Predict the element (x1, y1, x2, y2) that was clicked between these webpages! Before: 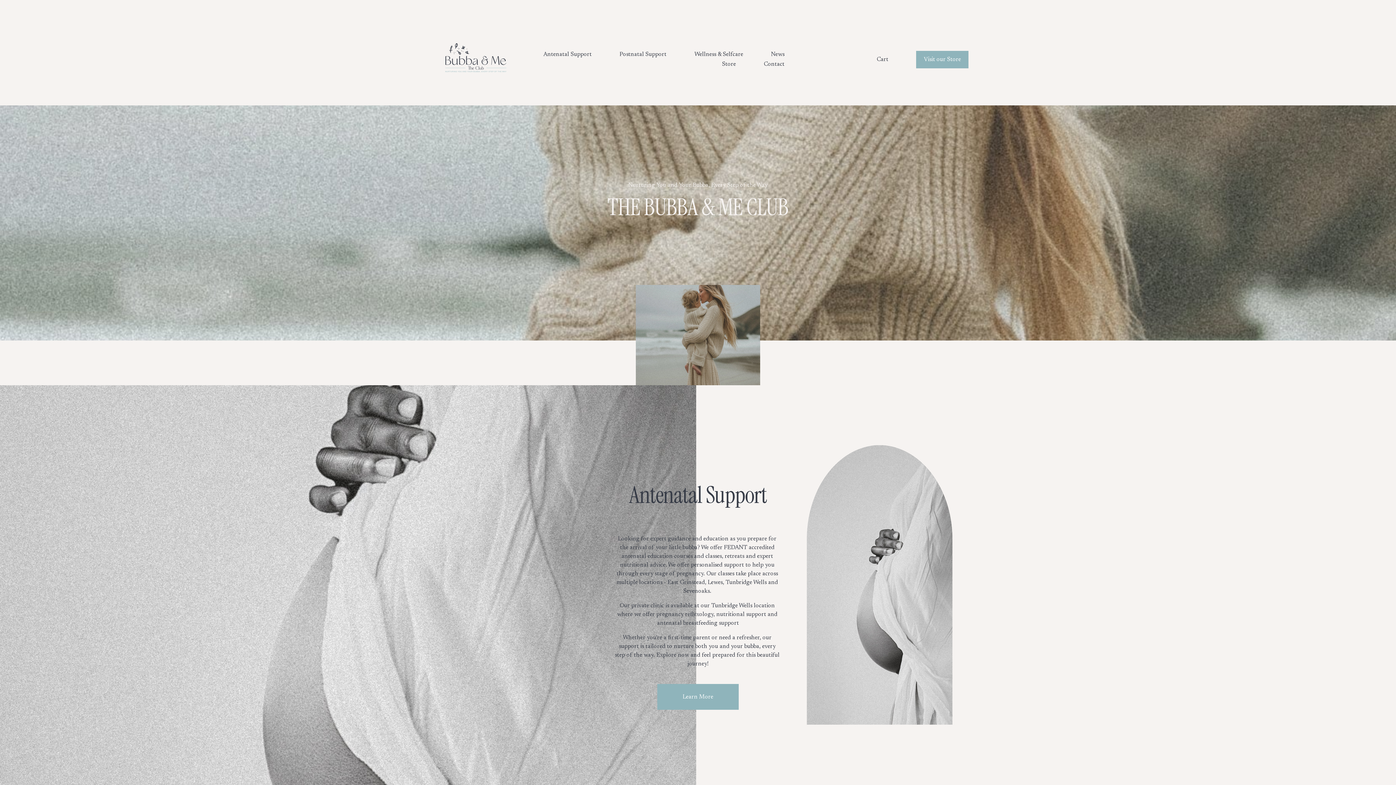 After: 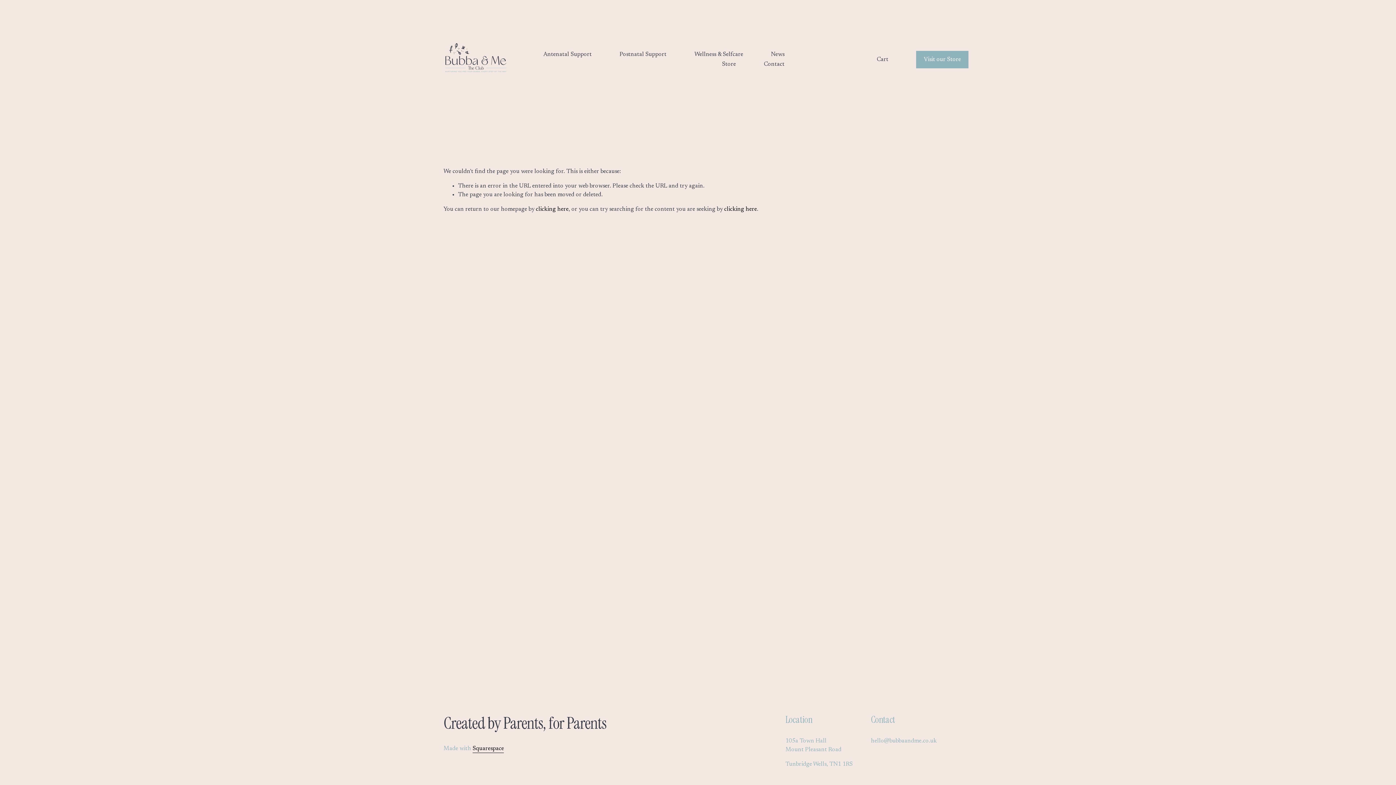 Action: label: Learn More bbox: (657, 684, 738, 710)